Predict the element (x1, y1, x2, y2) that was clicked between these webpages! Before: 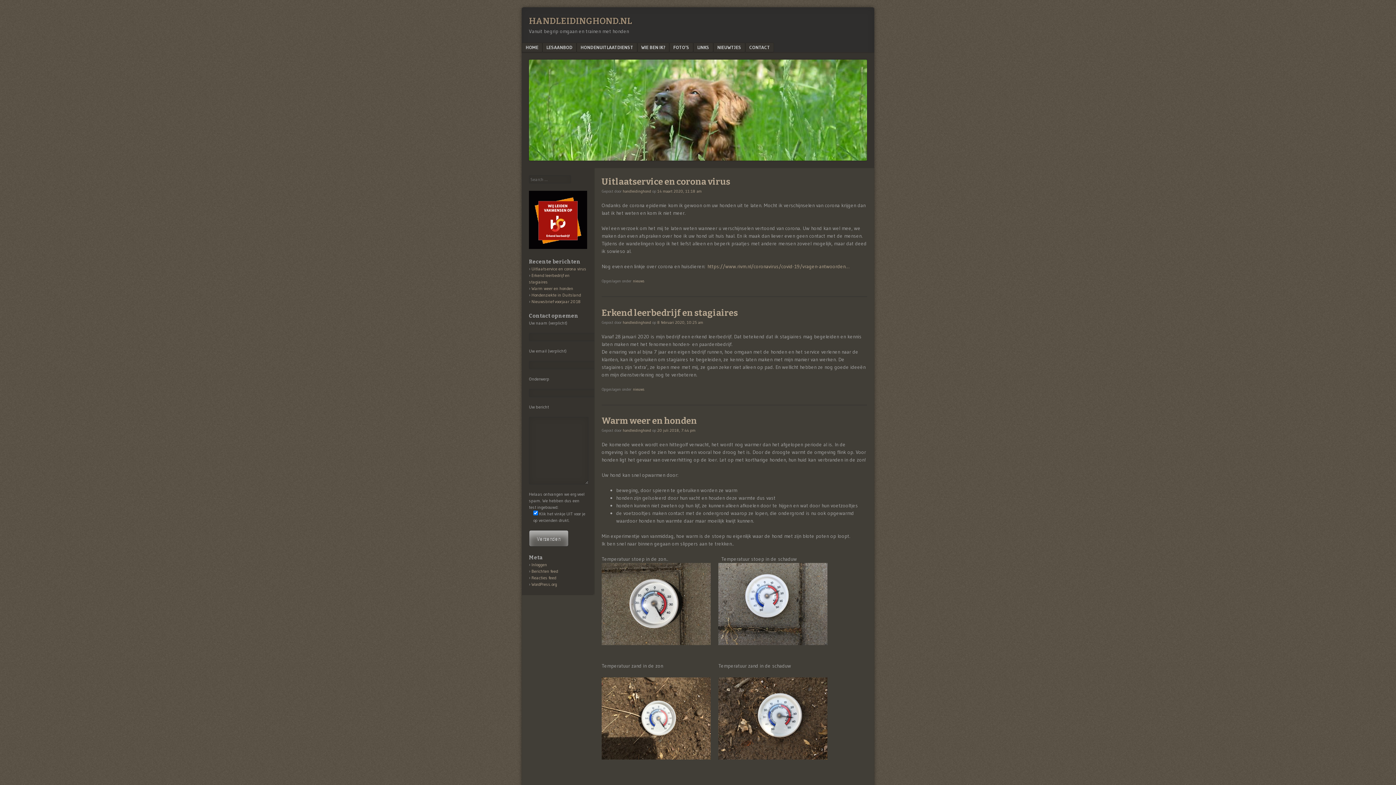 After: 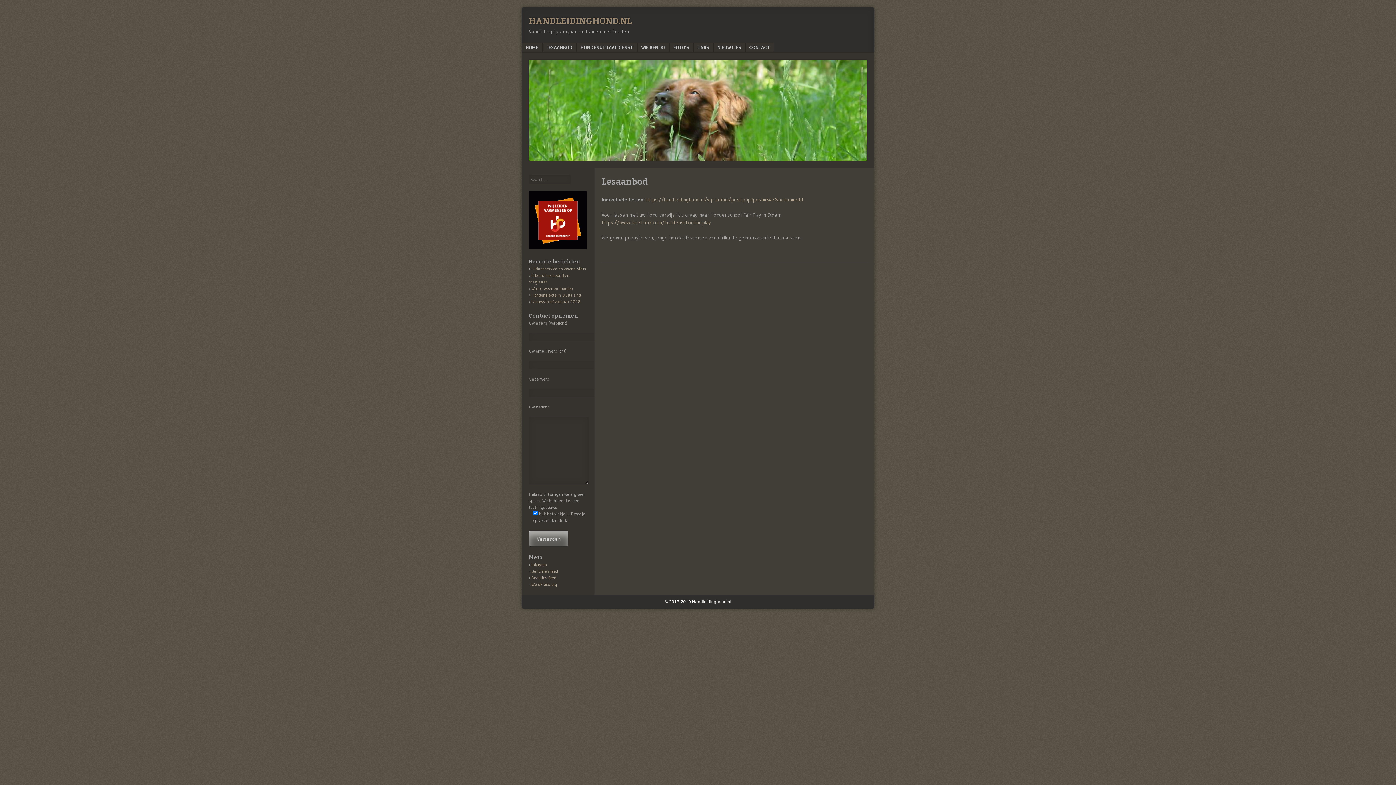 Action: bbox: (542, 42, 576, 52) label: LESAANBOD